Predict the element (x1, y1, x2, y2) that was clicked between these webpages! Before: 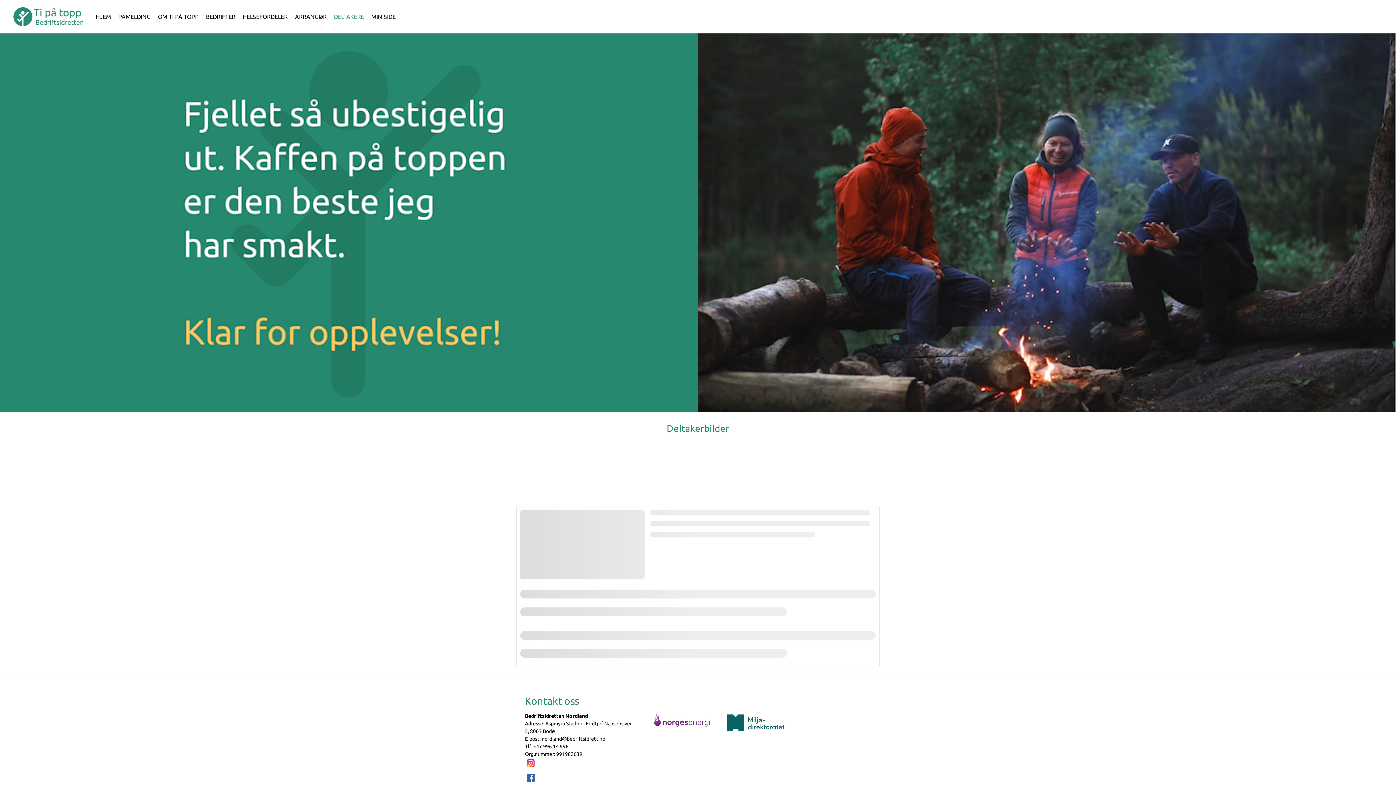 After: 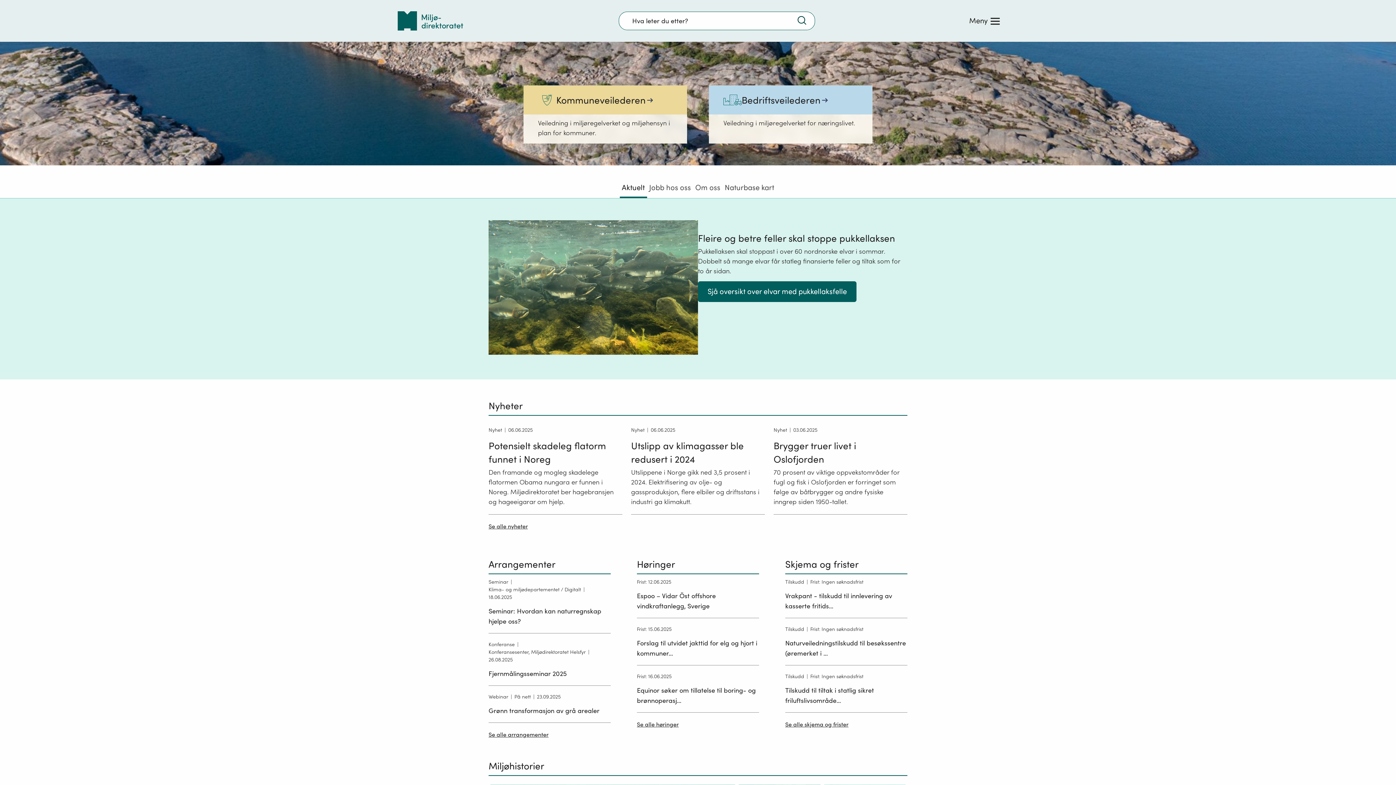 Action: bbox: (719, 690, 793, 750)